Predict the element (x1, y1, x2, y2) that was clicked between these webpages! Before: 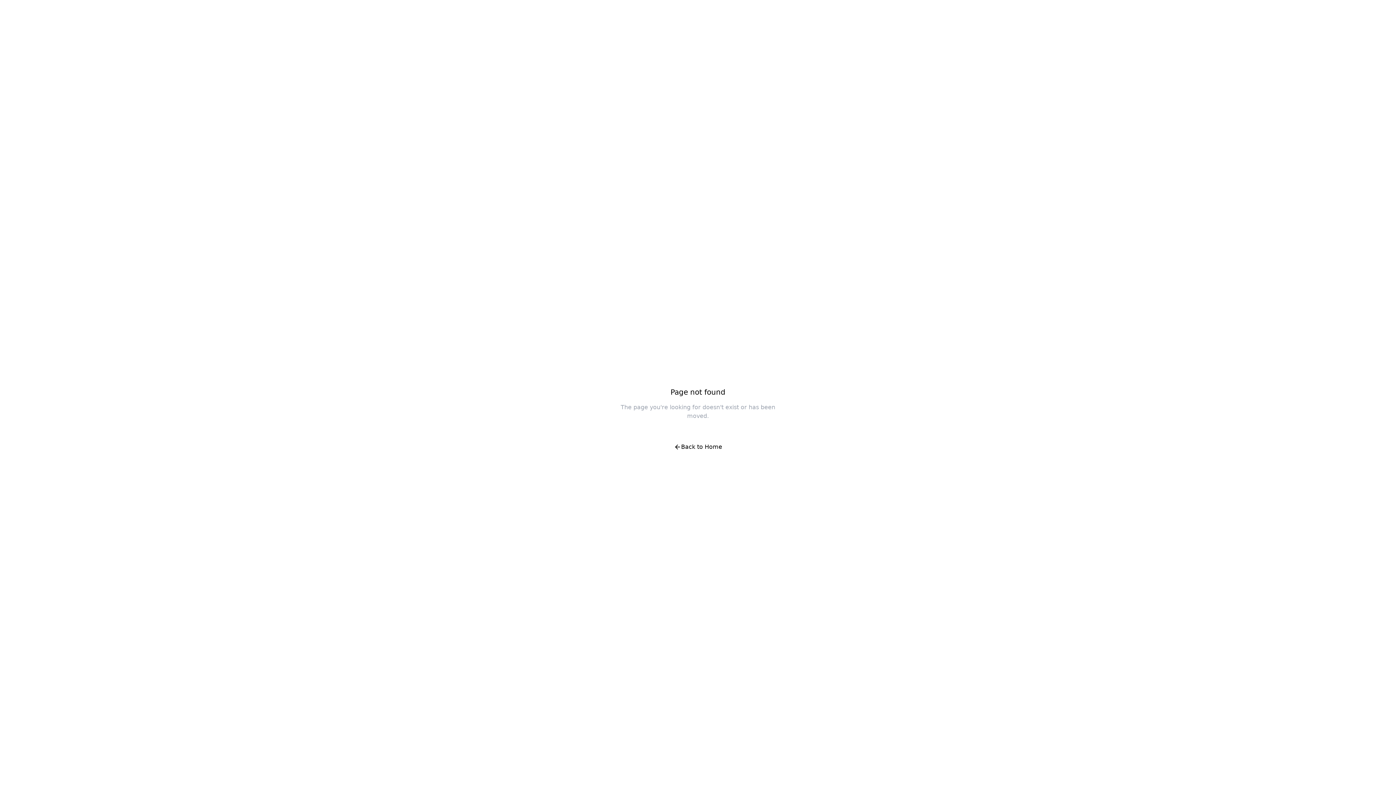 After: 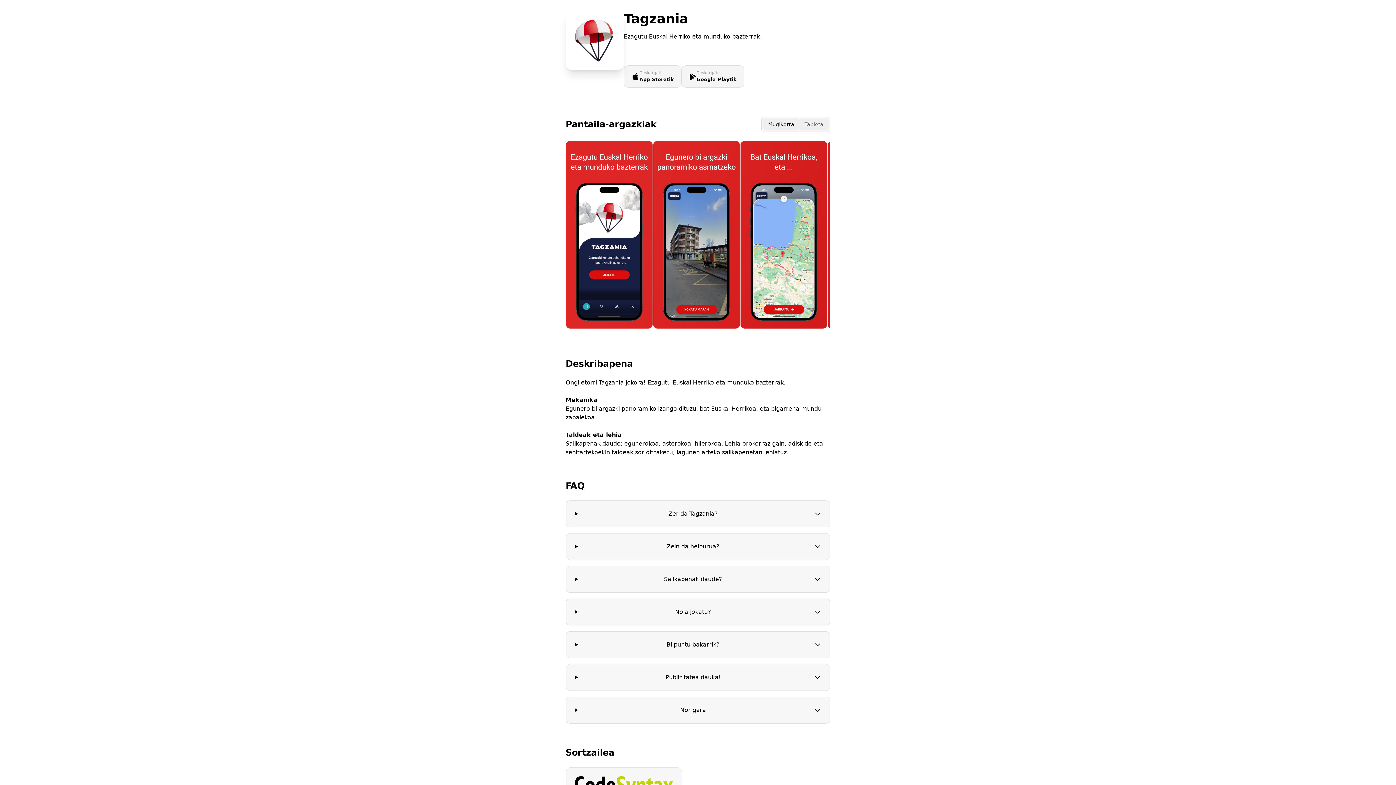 Action: label: Back to Home bbox: (666, 438, 730, 456)